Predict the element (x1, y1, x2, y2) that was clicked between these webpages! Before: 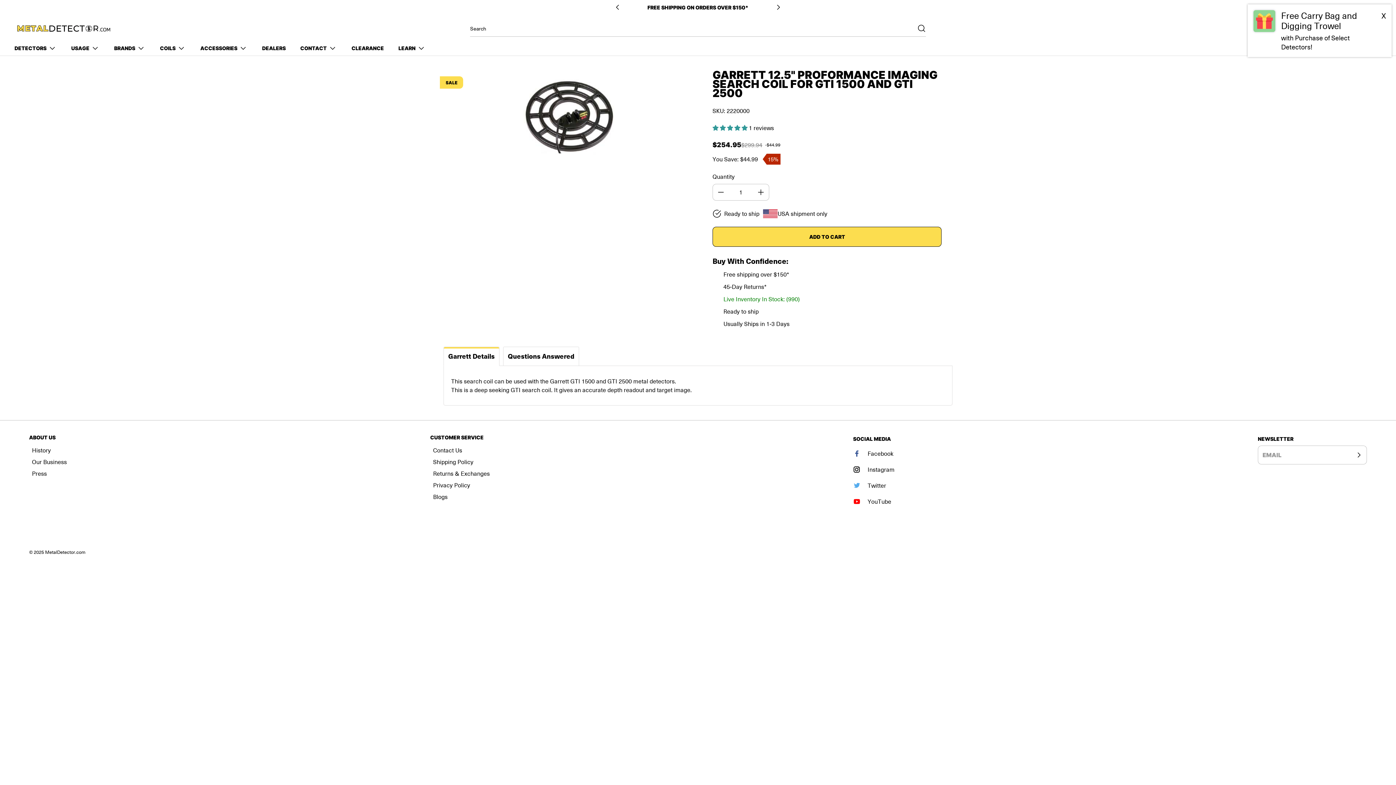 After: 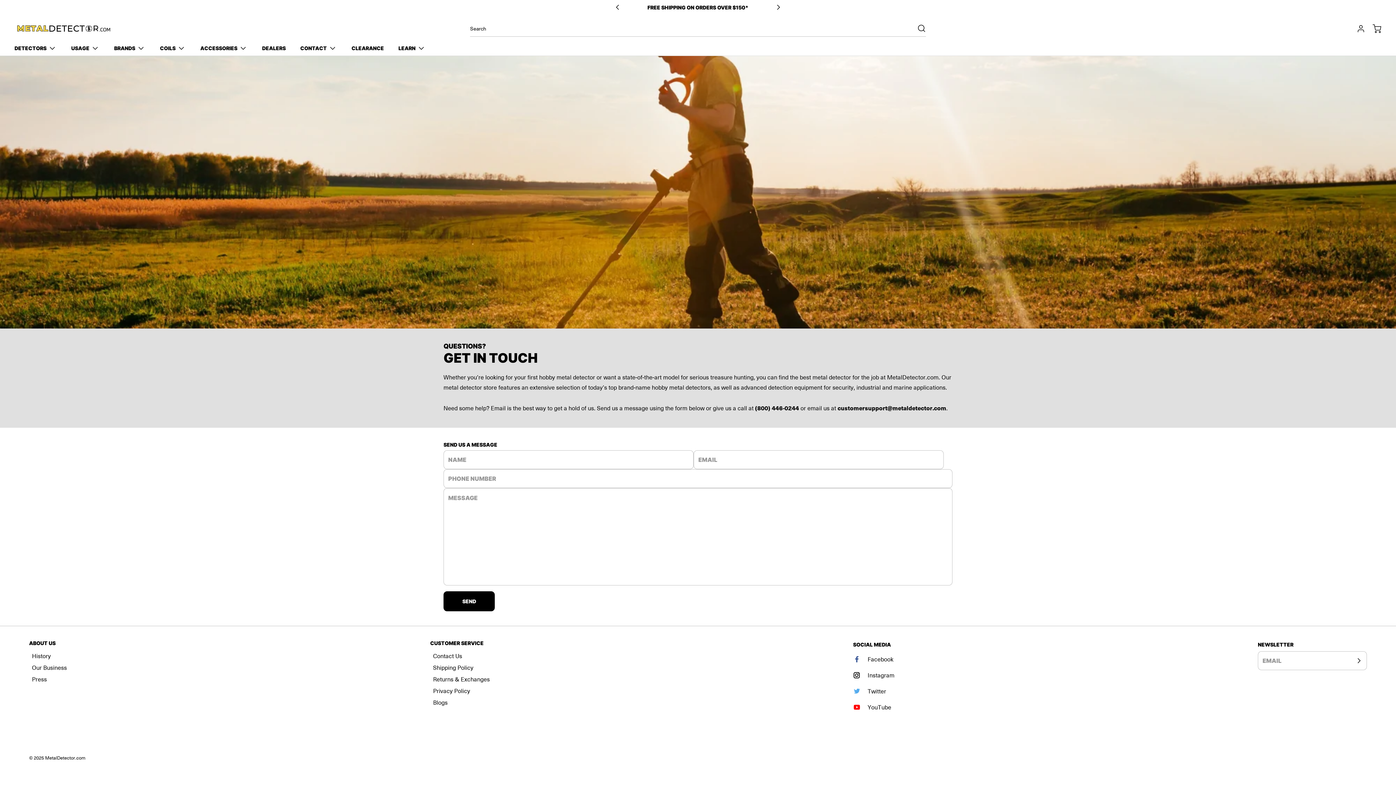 Action: bbox: (300, 44, 337, 52) label: CONTACT